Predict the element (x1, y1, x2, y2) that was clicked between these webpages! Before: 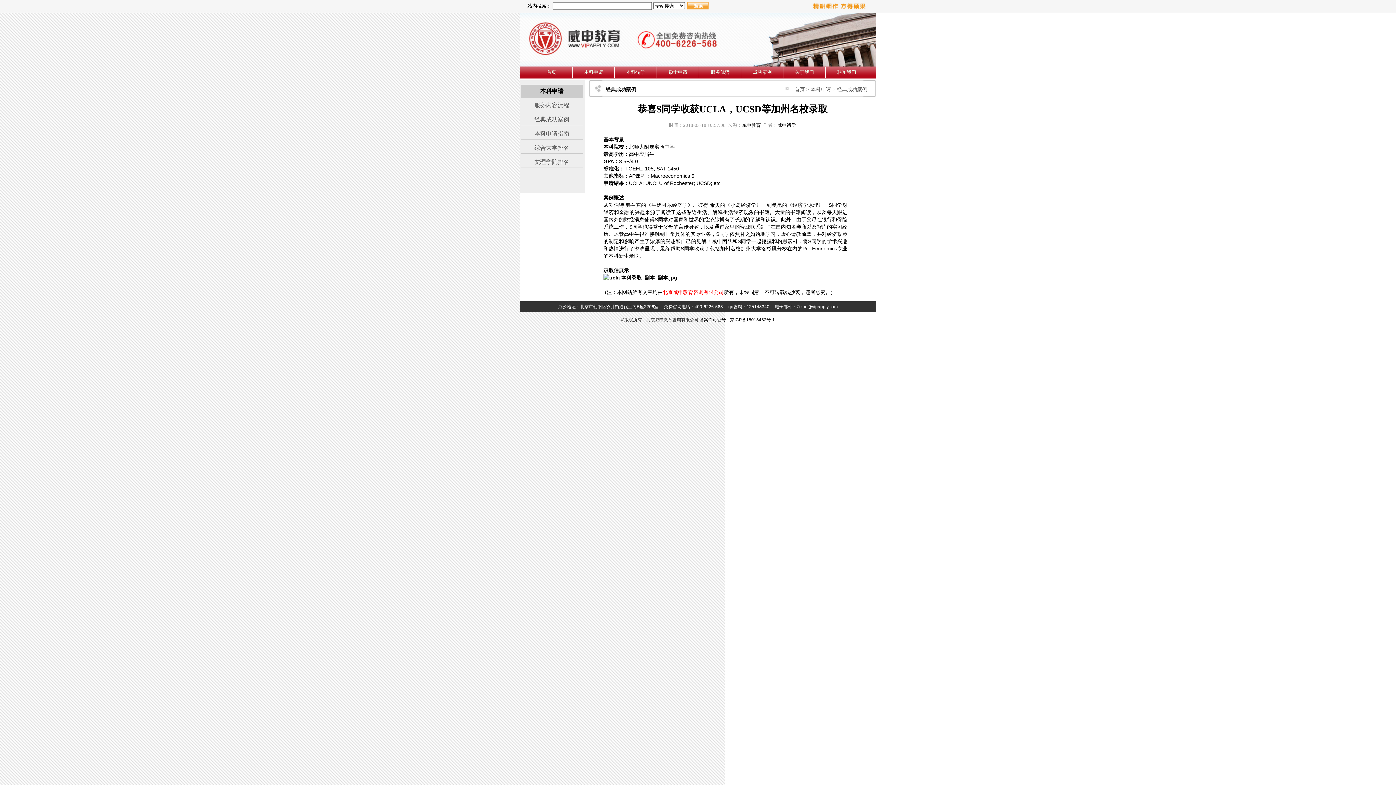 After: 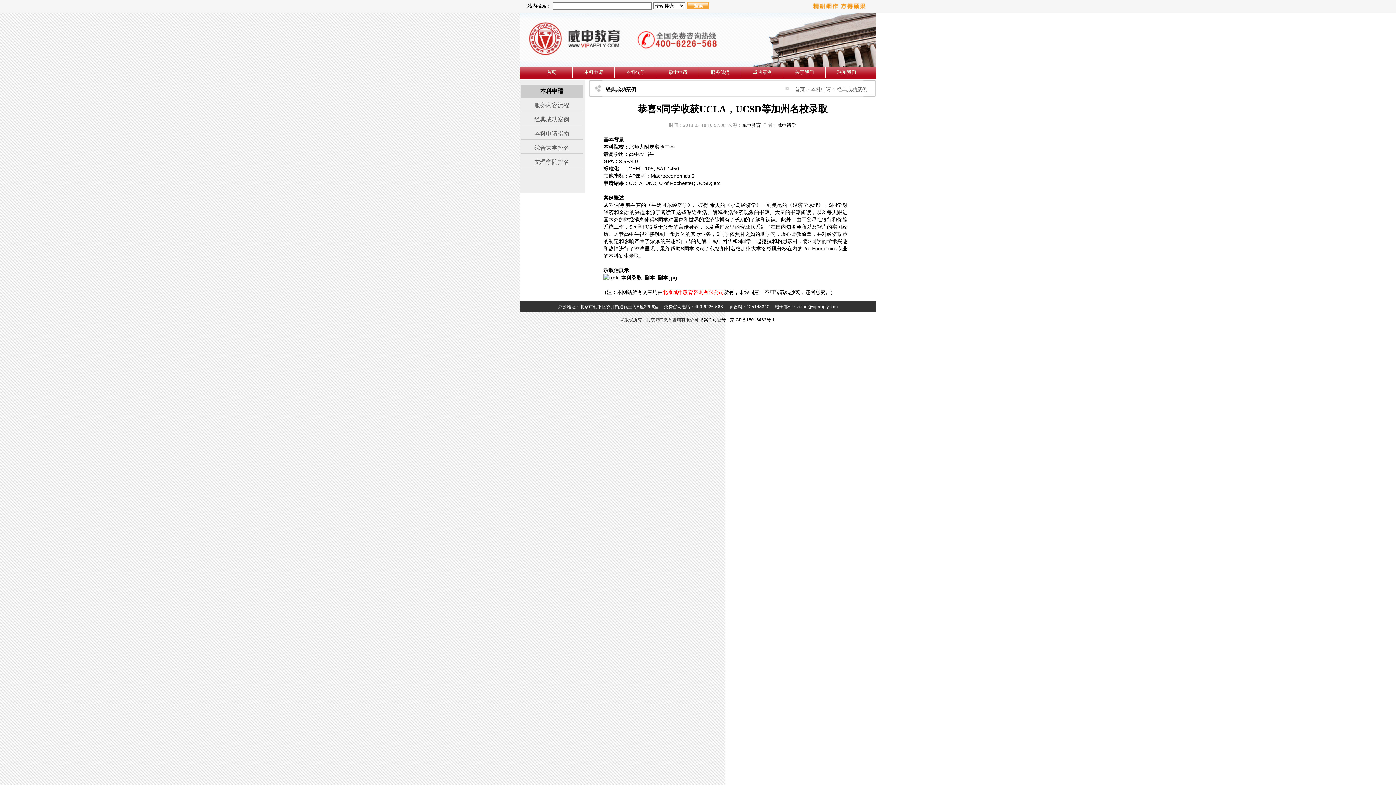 Action: label: 成功案例 bbox: (741, 66, 783, 77)